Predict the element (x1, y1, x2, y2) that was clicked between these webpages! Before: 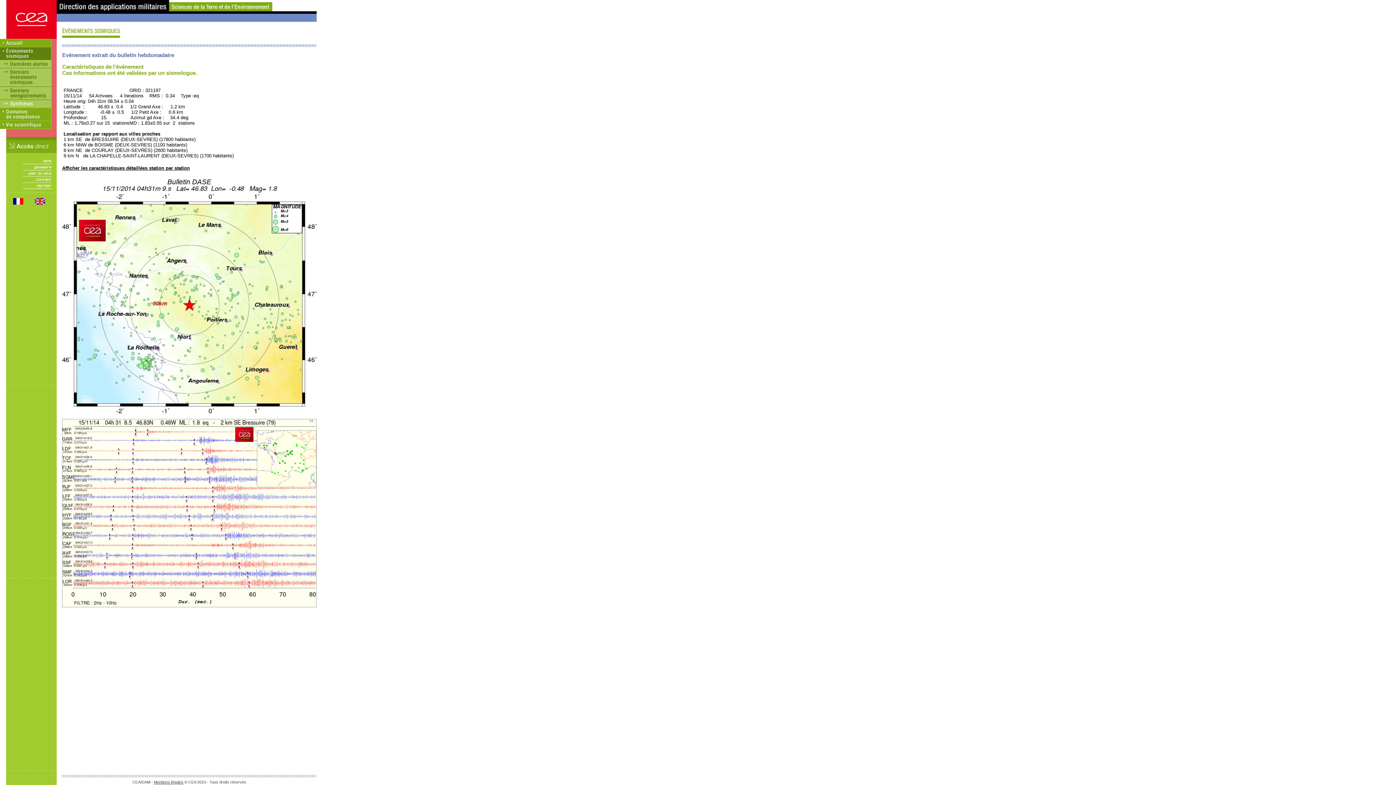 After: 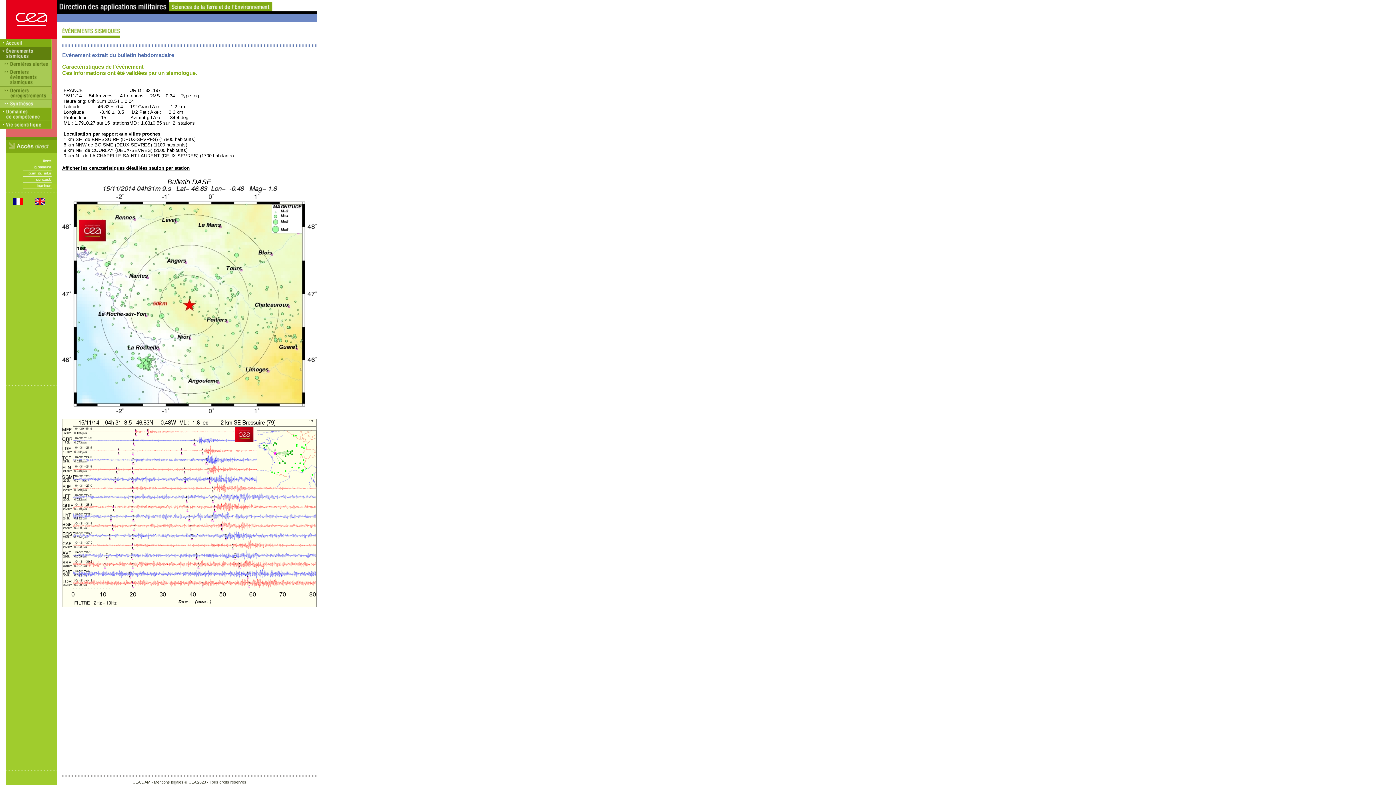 Action: bbox: (13, 199, 23, 205)